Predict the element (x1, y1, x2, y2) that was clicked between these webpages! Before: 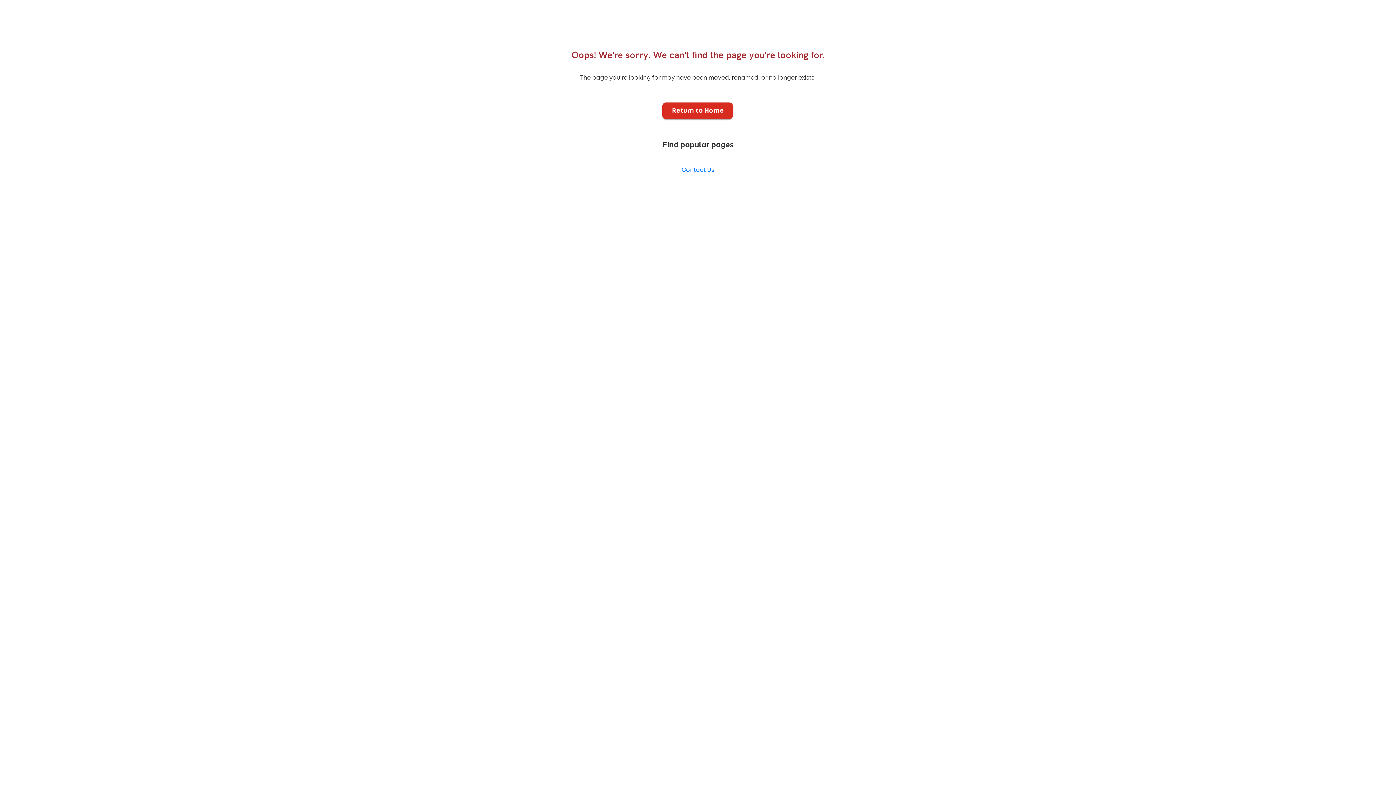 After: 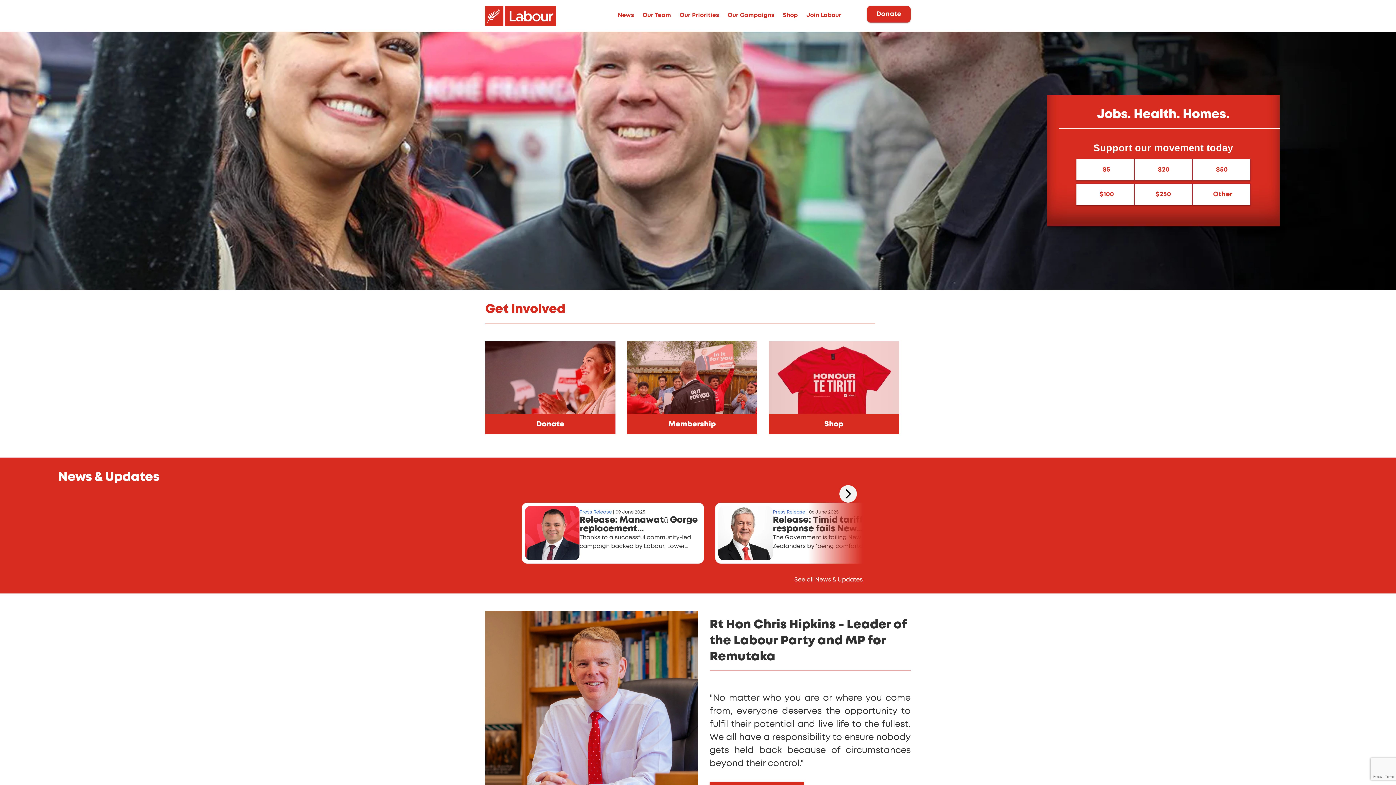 Action: bbox: (662, 108, 733, 113) label: Return to Home